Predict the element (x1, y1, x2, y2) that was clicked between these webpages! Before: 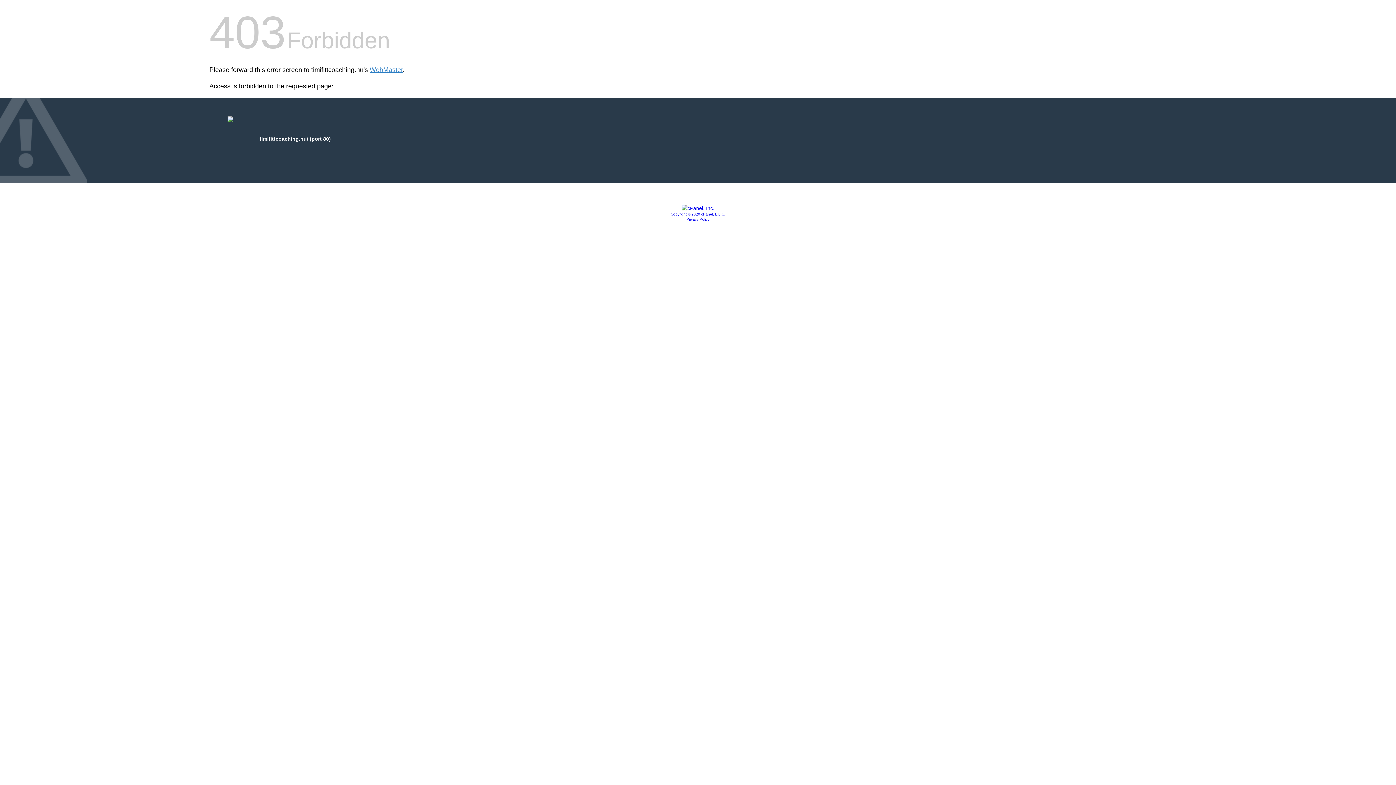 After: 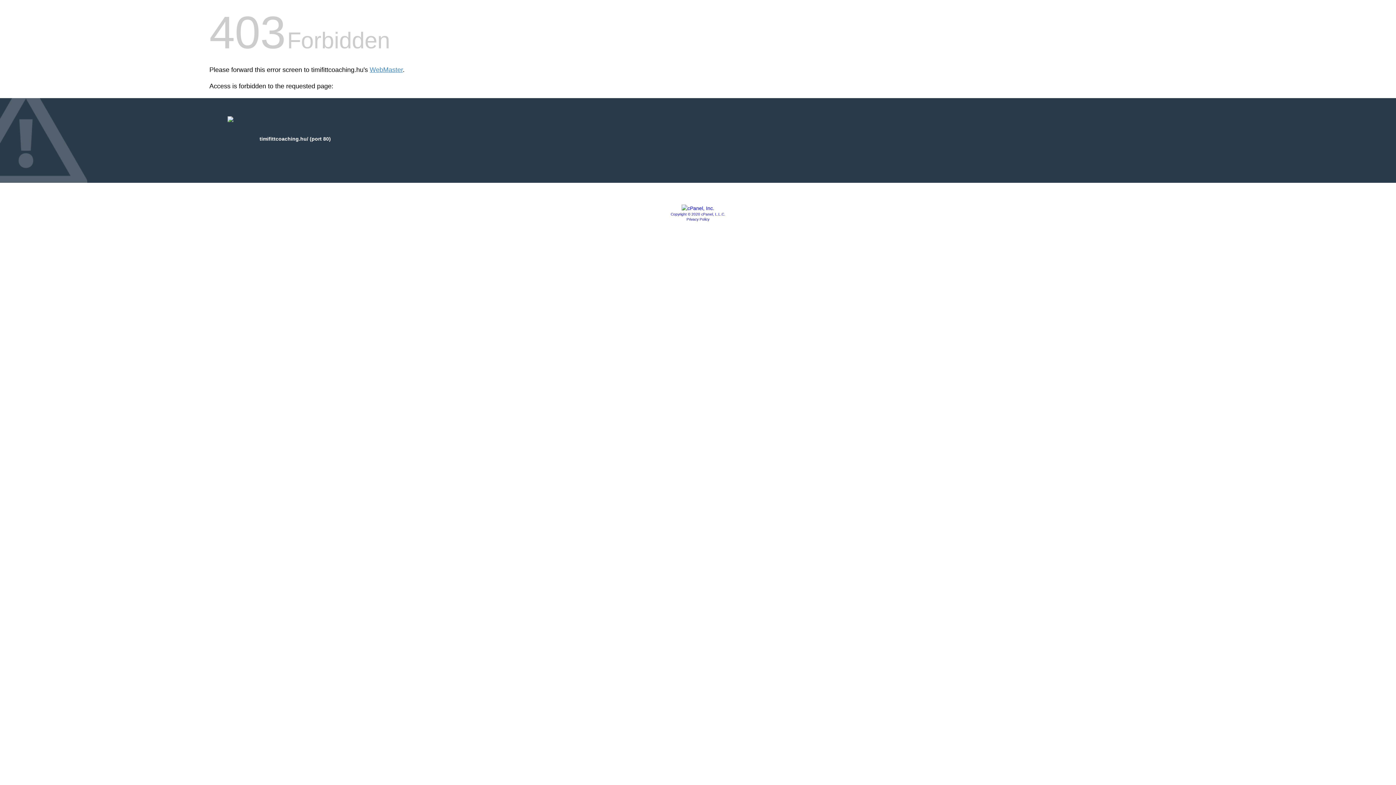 Action: label: Privacy Policy bbox: (686, 217, 709, 221)